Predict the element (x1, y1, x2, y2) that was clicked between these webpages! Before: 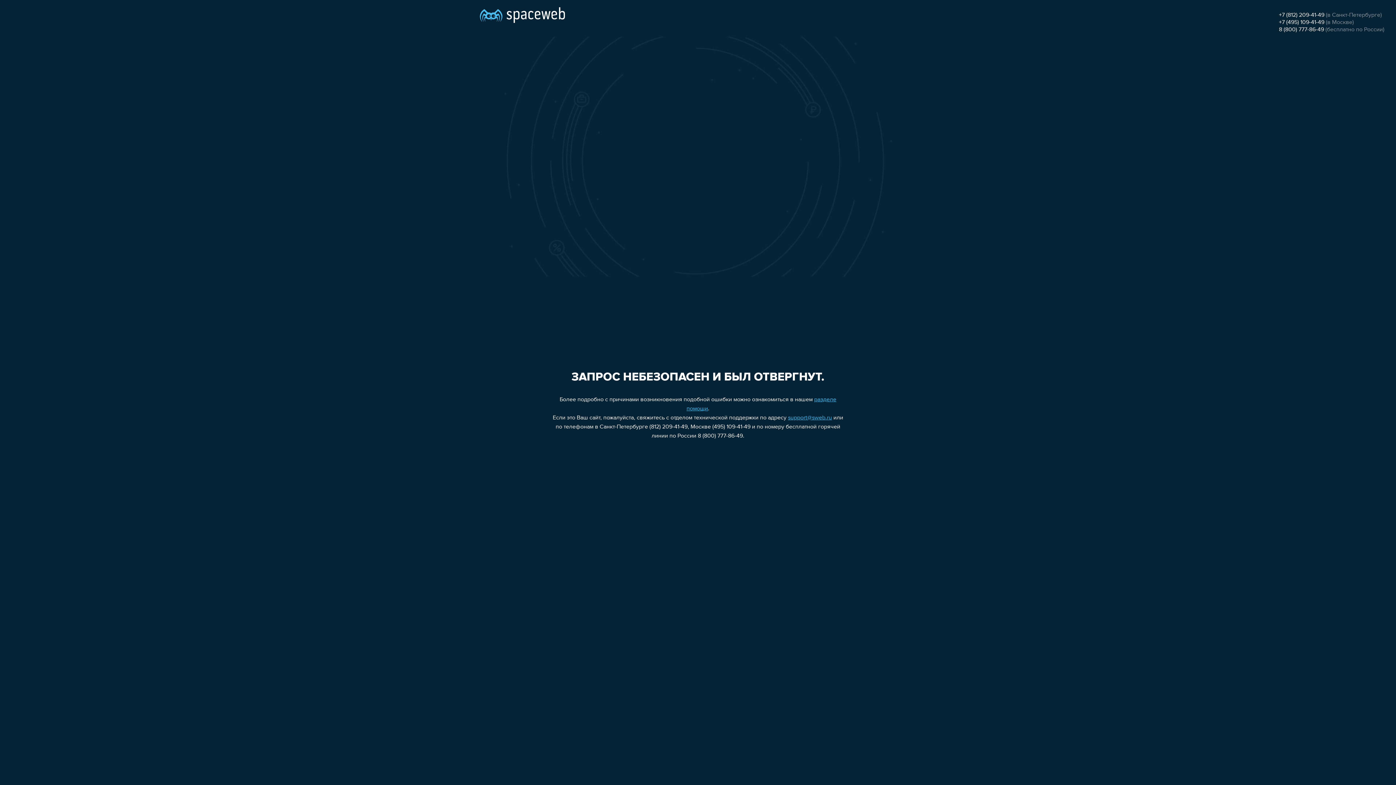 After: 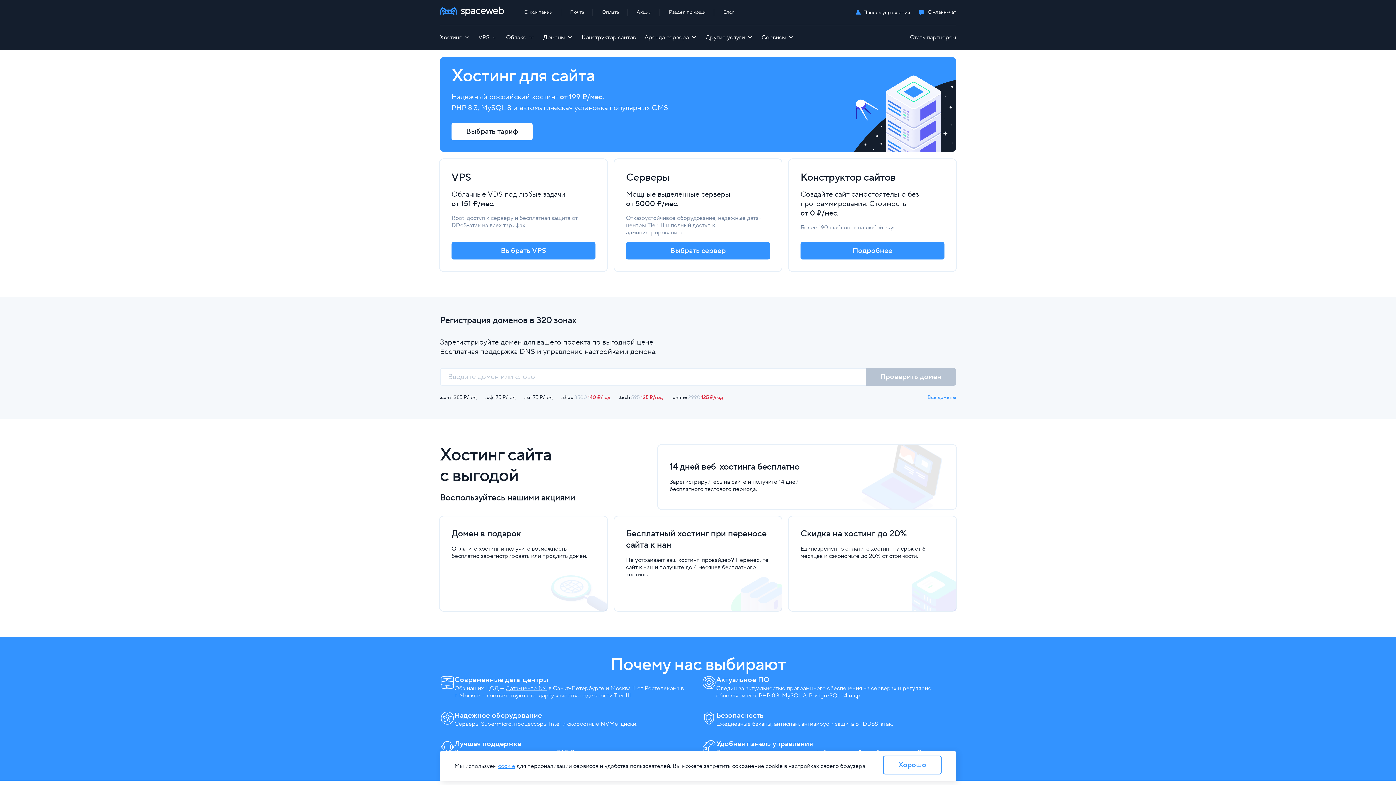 Action: bbox: (480, 0, 565, 25)